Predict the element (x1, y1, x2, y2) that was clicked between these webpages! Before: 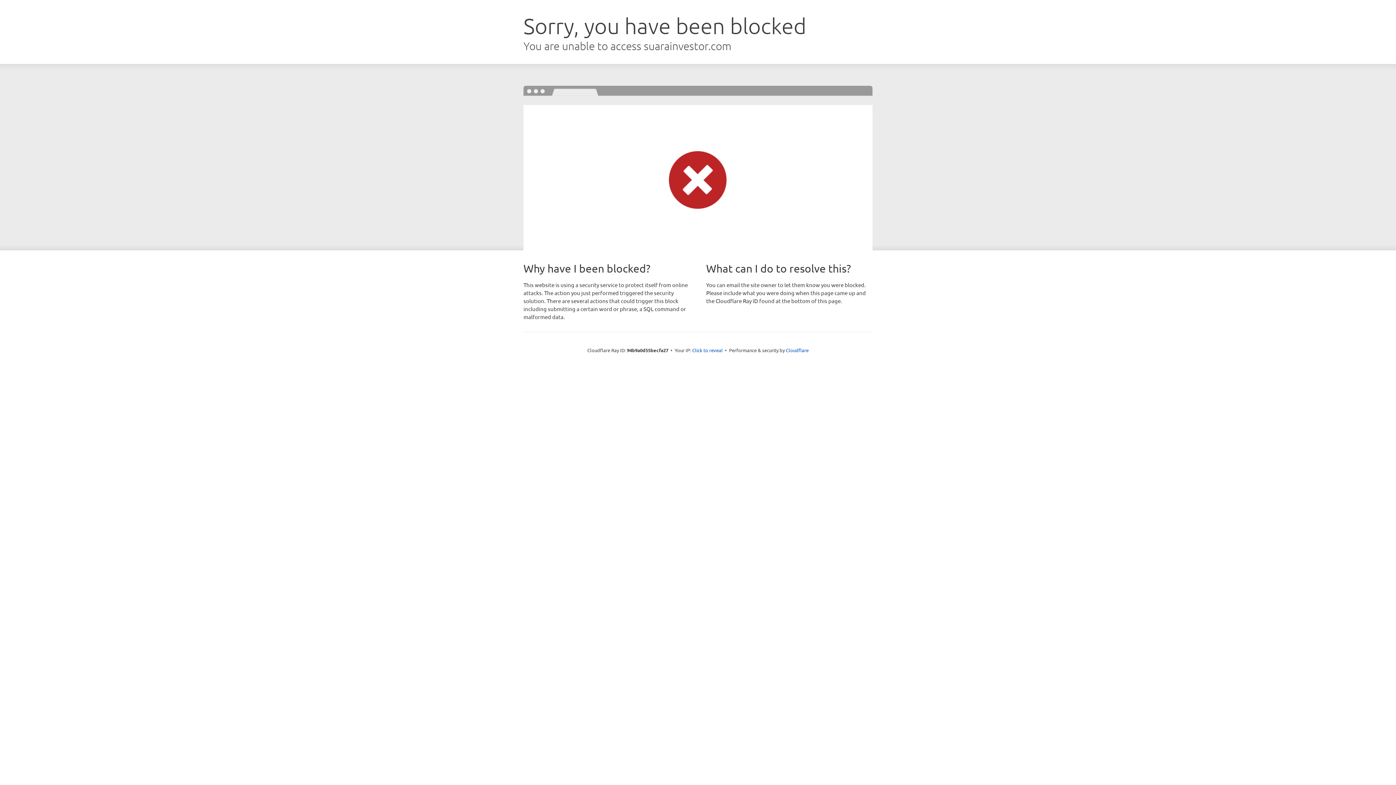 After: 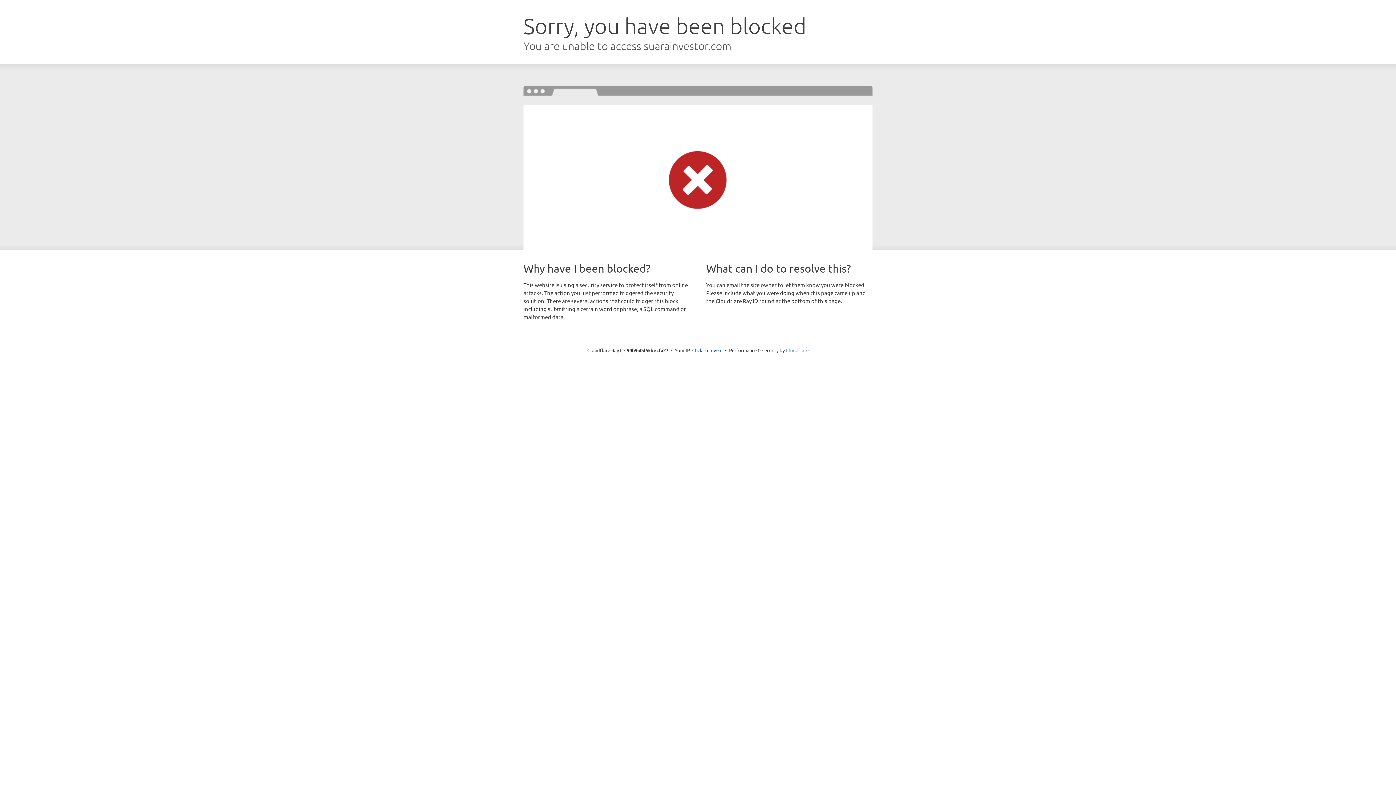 Action: label: Cloudflare bbox: (786, 347, 808, 353)